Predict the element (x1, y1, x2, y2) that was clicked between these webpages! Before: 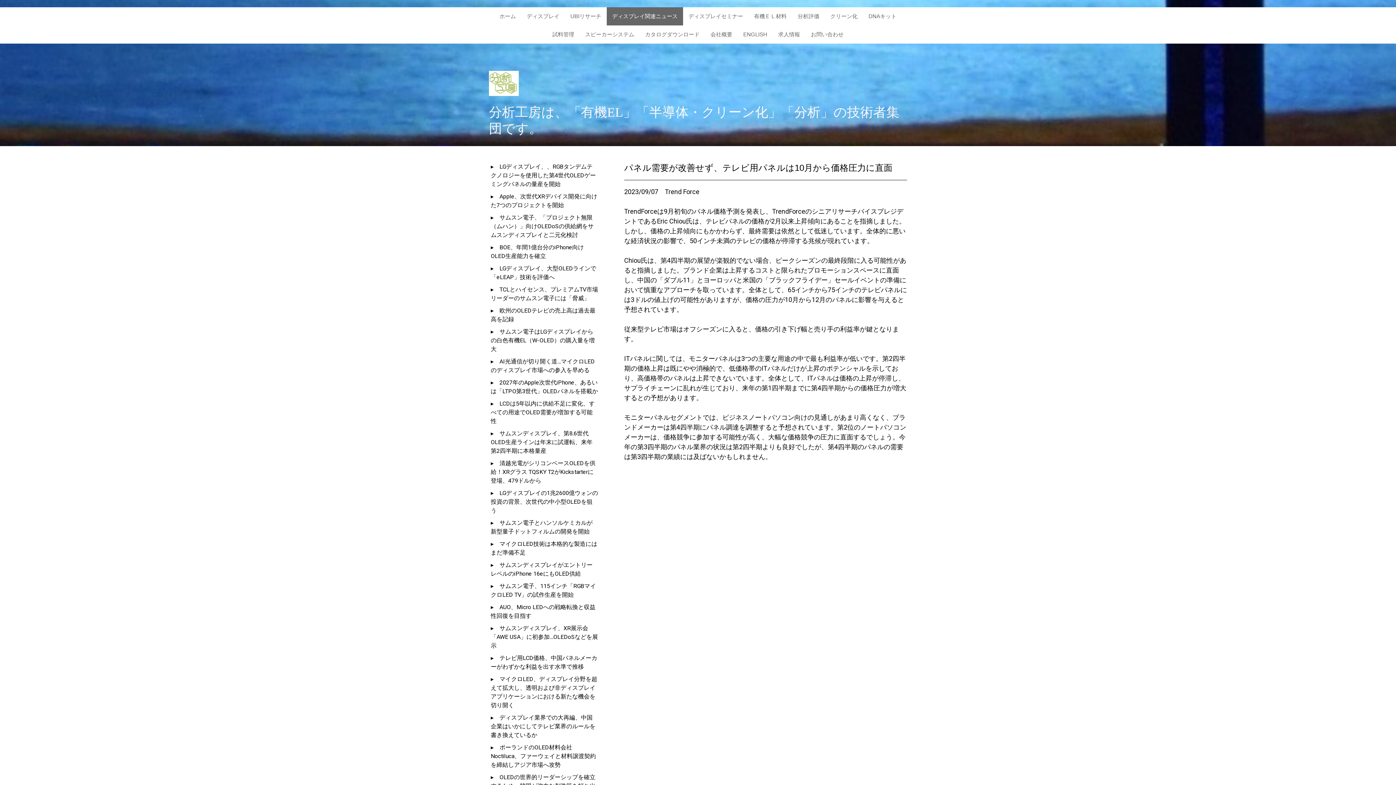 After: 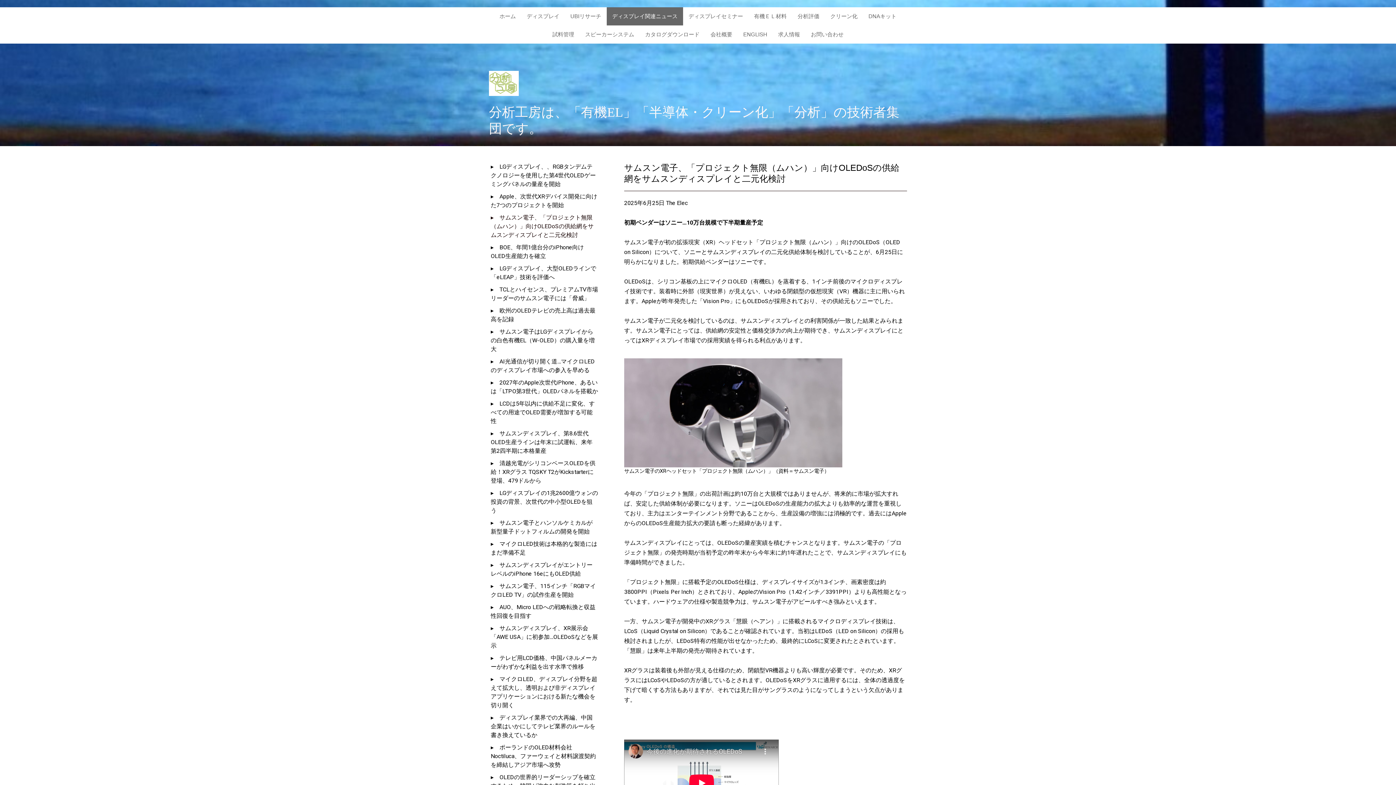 Action: bbox: (487, 211, 599, 241) label: ▸　サムスン電子、「プロジェクト無限（ムハン）」向けOLEDoSの供給網をサムスンディスプレイと二元化検討